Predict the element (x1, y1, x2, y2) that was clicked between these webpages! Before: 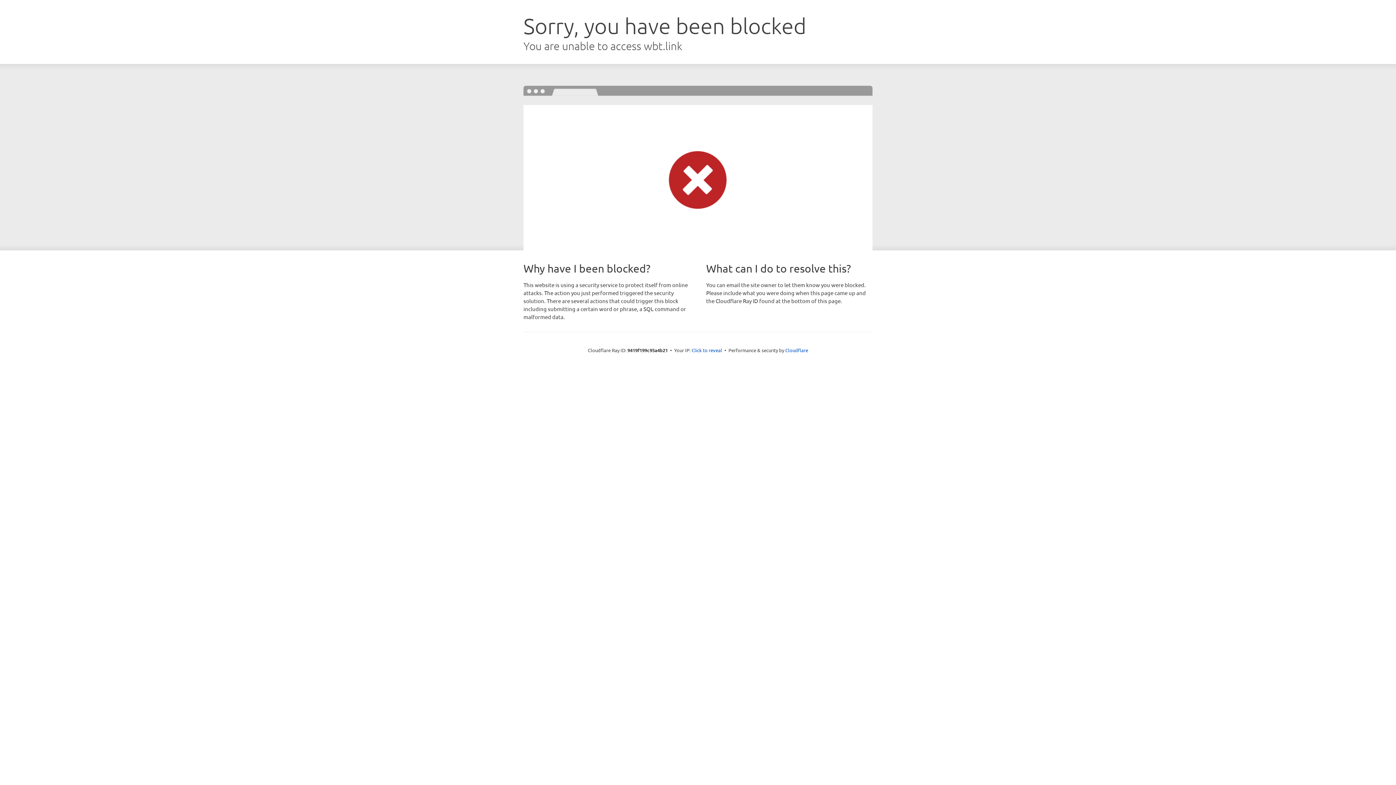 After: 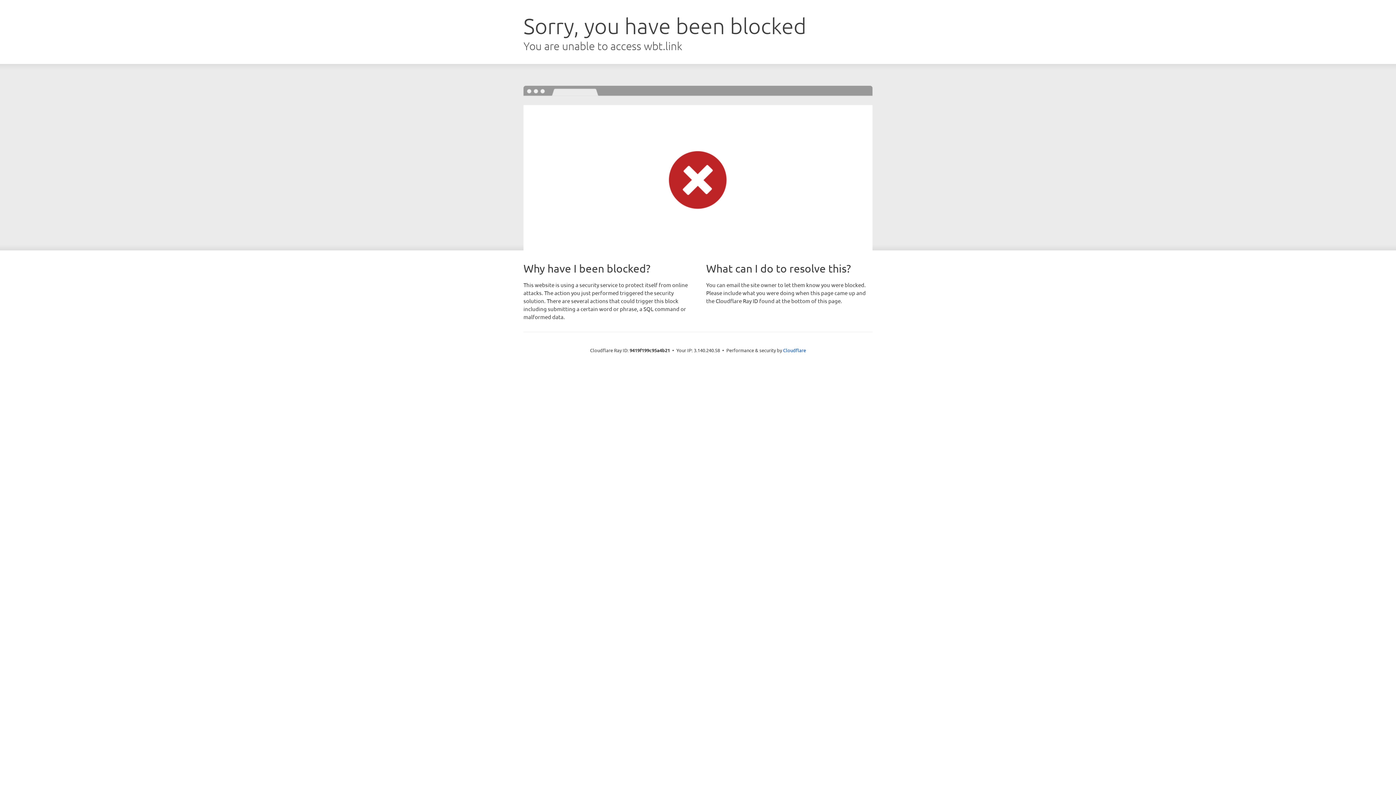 Action: bbox: (691, 346, 722, 353) label: Click to reveal